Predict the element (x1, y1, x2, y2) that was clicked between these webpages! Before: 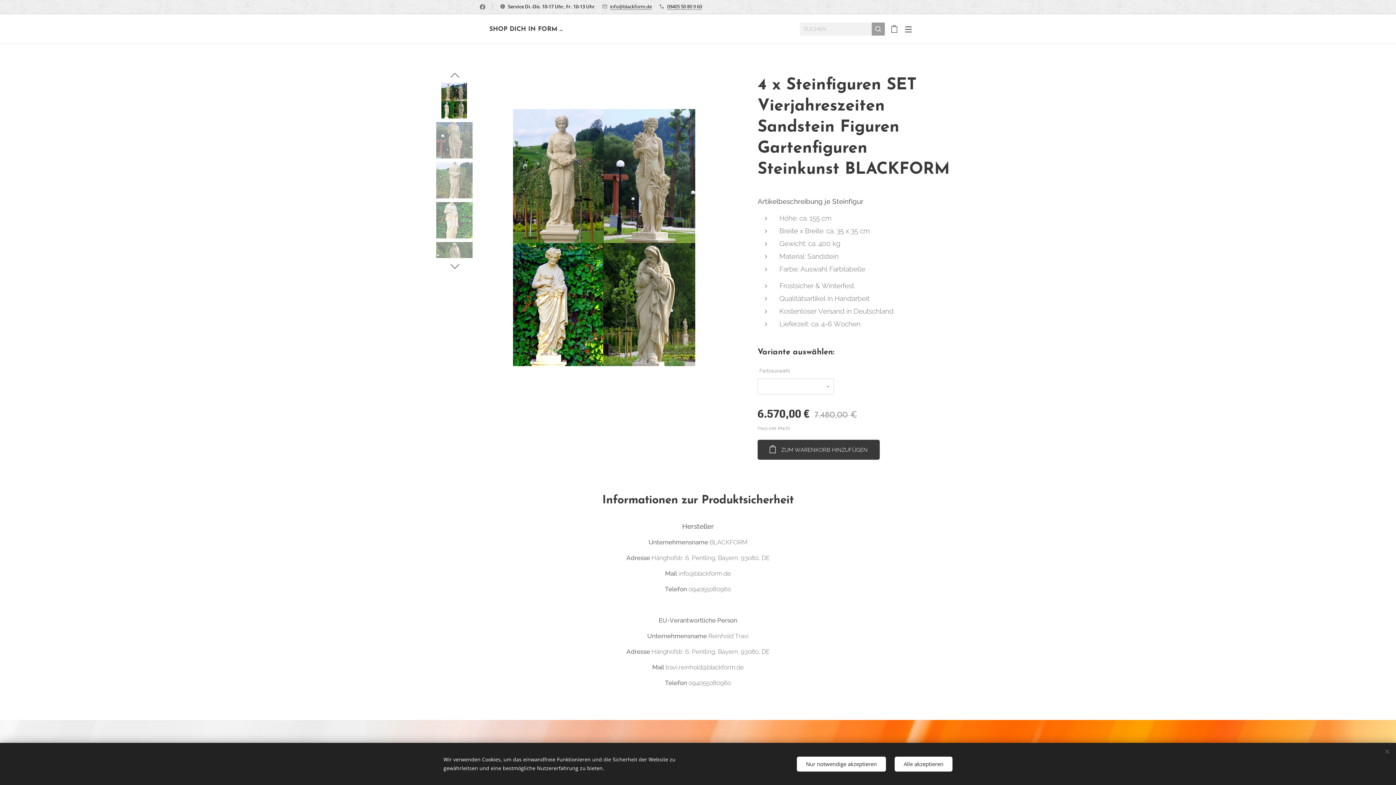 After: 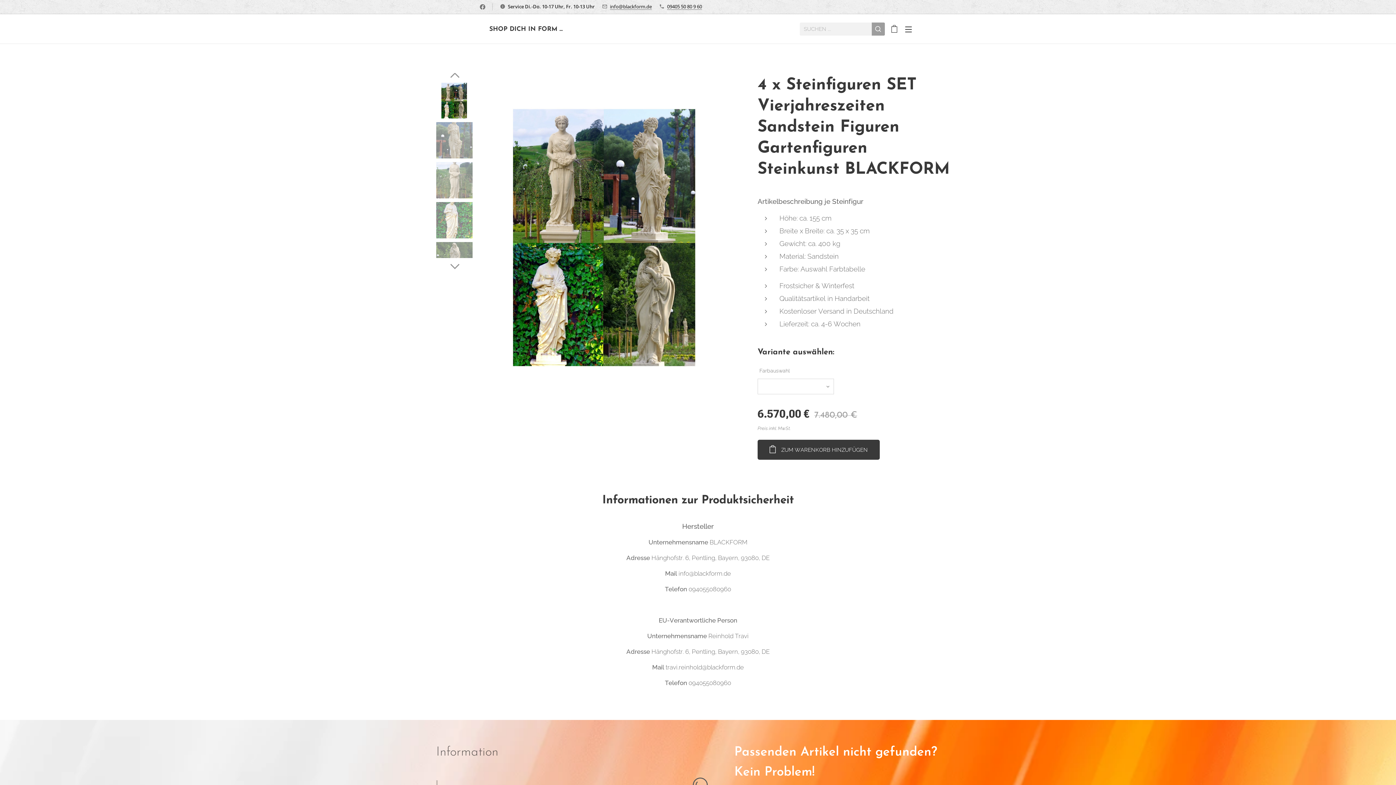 Action: bbox: (797, 756, 886, 771) label: Nur notwendige akzeptieren